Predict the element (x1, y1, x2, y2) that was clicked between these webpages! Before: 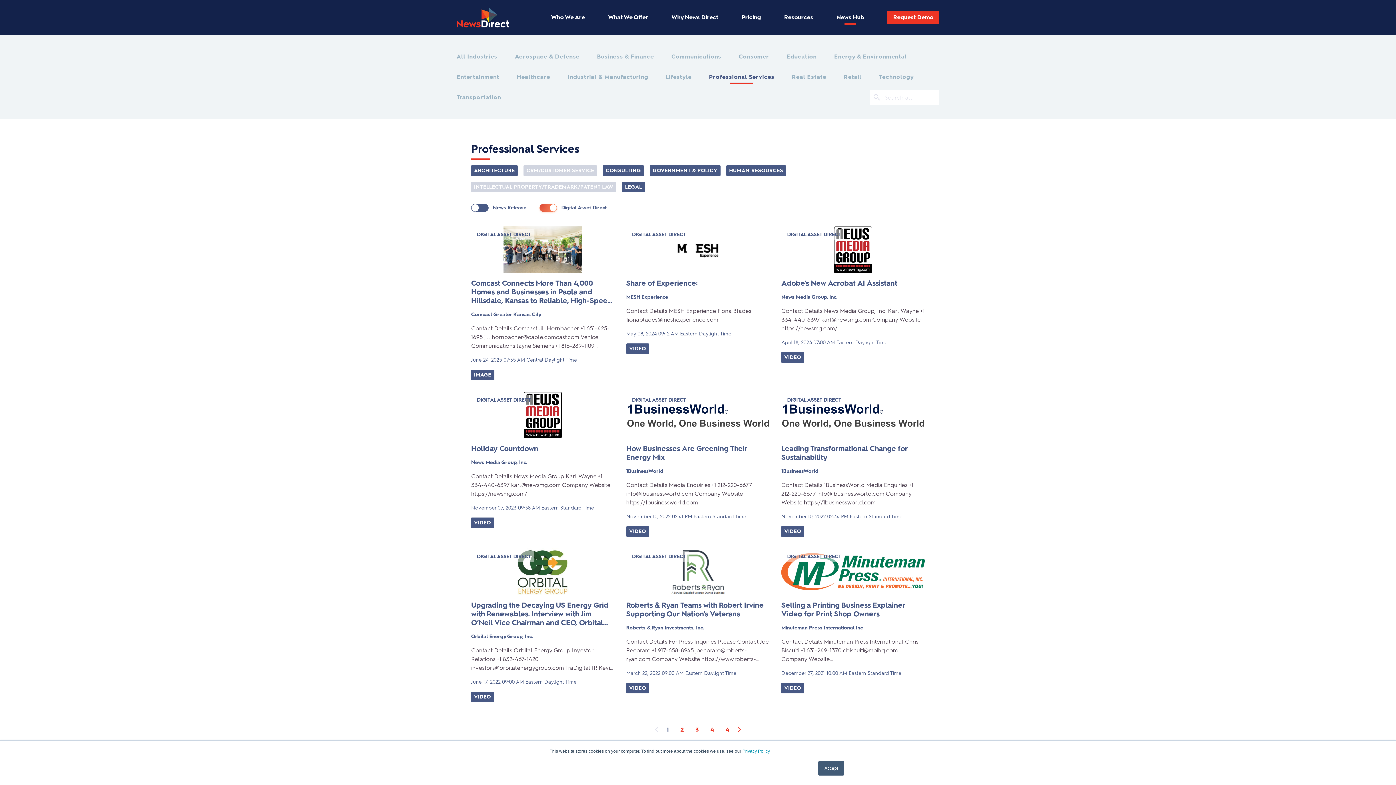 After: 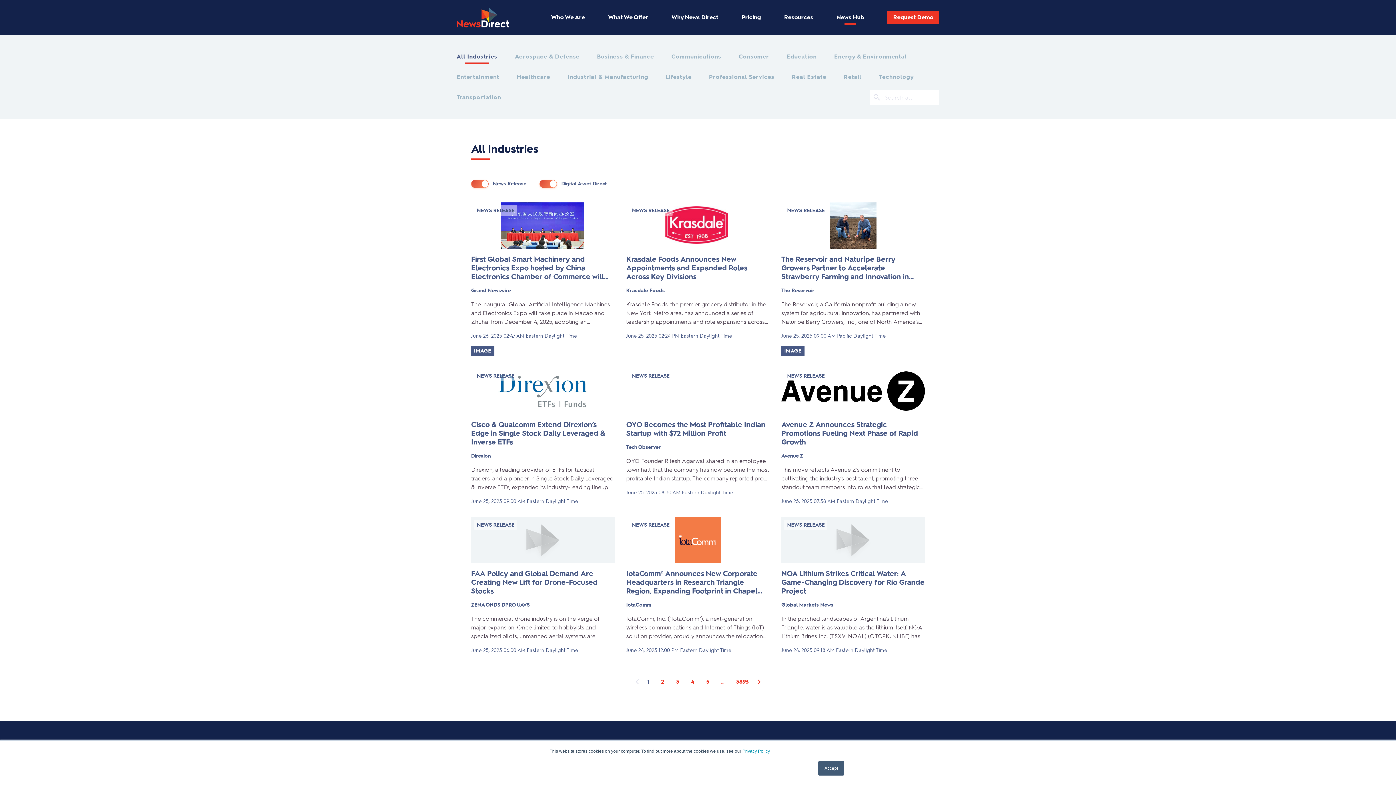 Action: bbox: (514, 52, 579, 61) label: Aerospace & Defense